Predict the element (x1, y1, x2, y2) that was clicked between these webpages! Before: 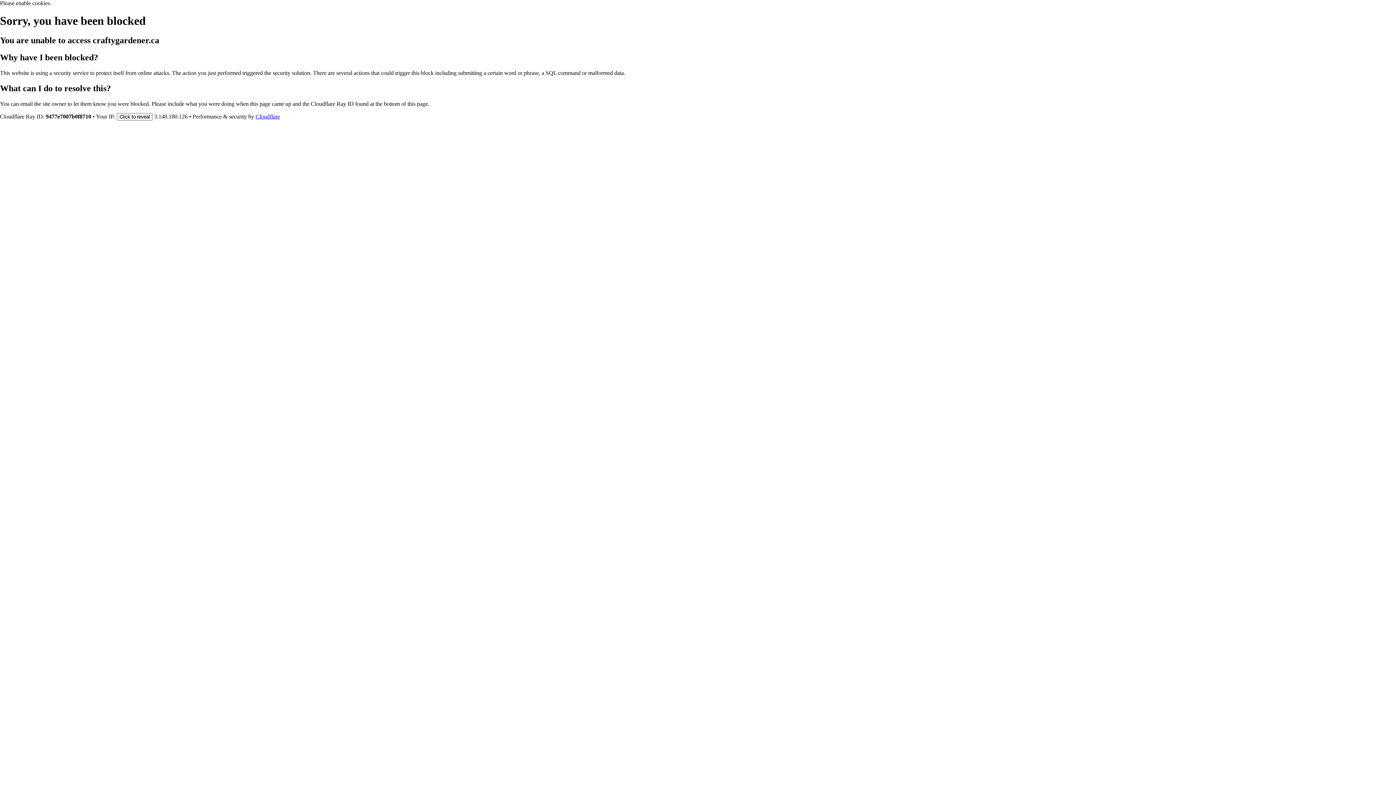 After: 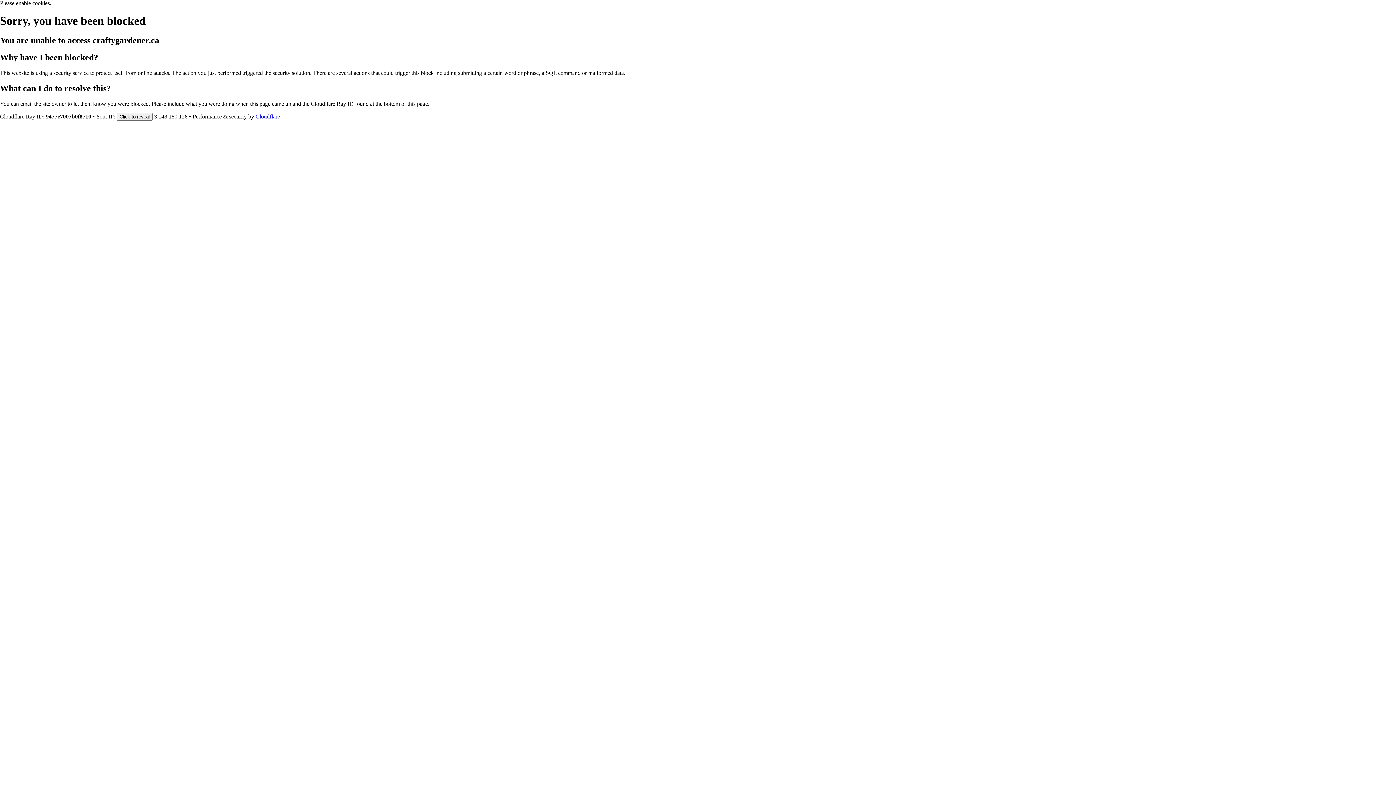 Action: label: Cloudflare bbox: (255, 113, 280, 119)